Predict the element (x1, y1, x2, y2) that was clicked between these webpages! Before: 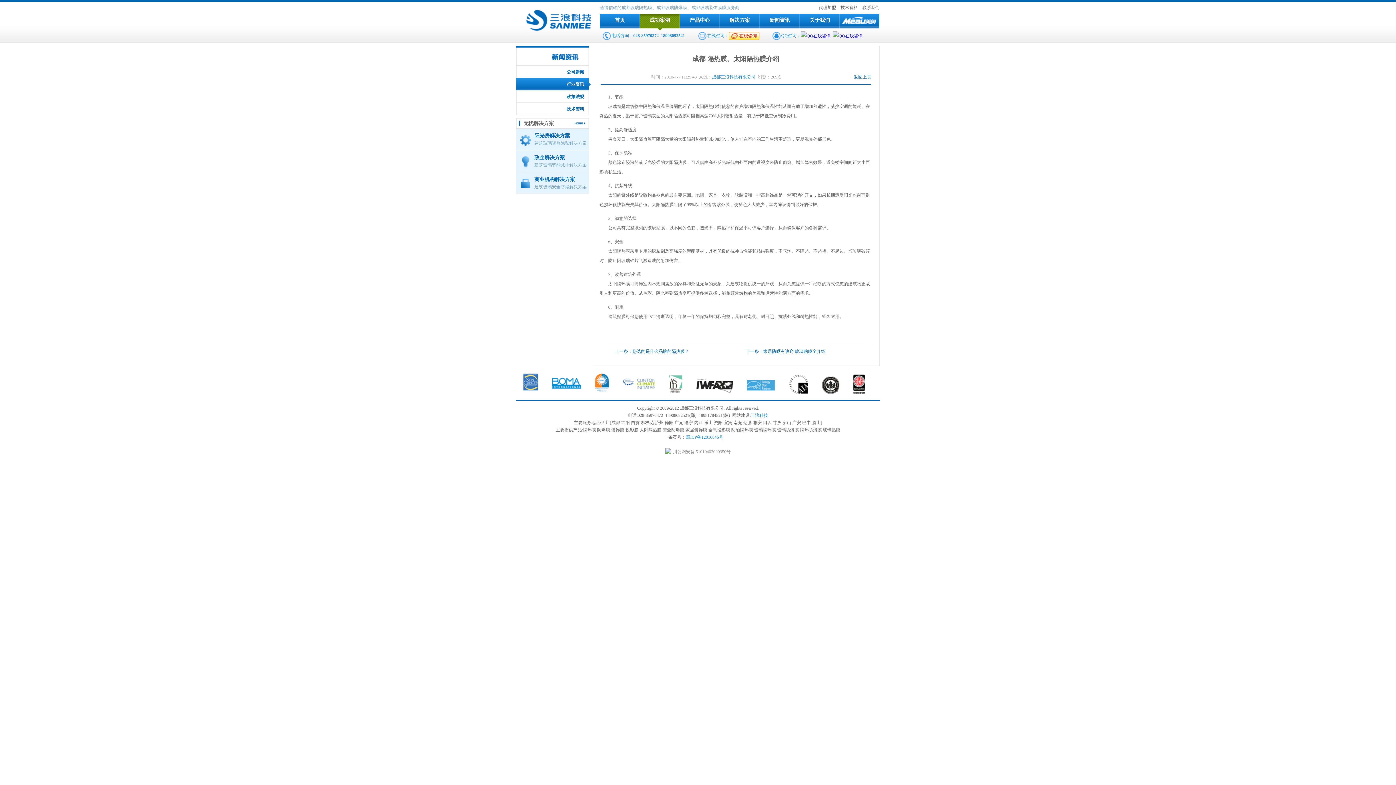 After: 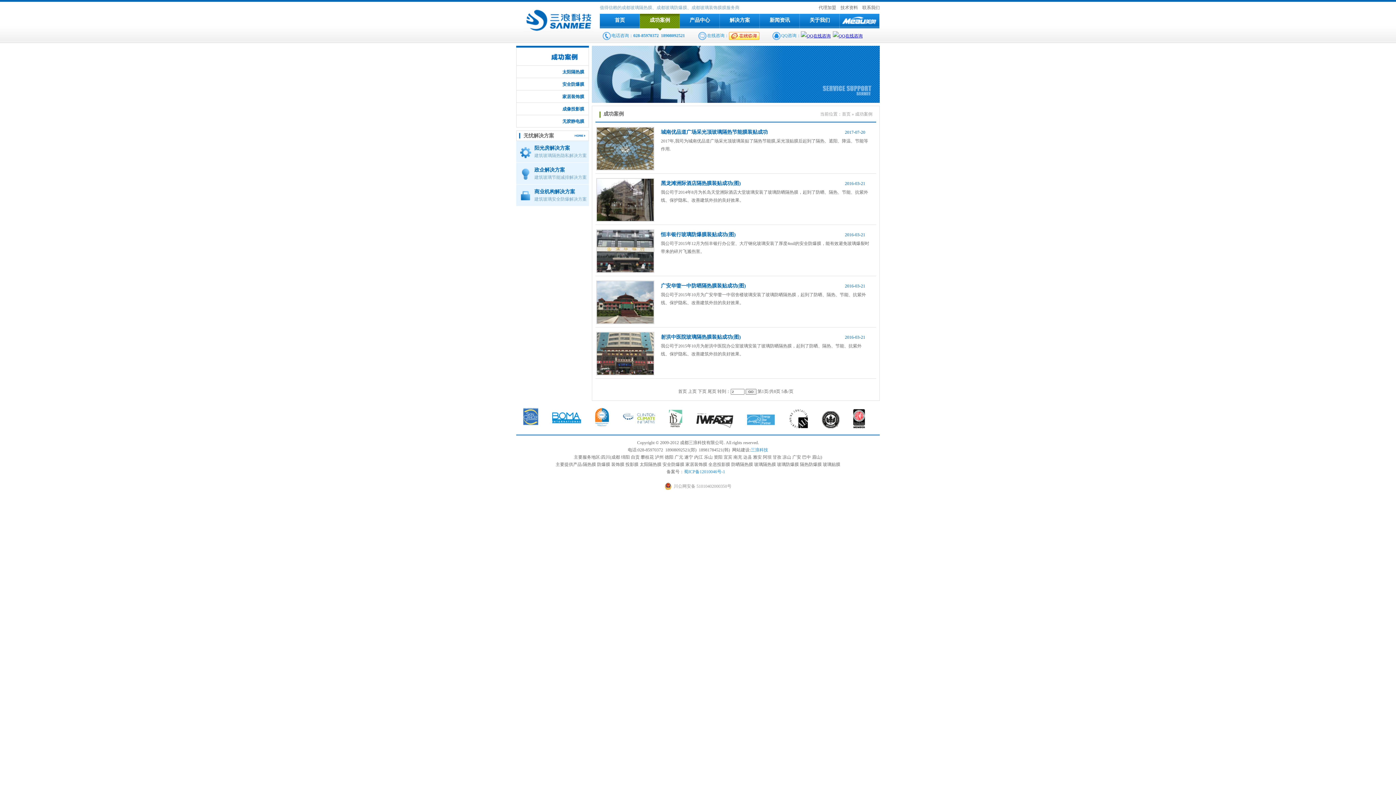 Action: bbox: (640, 13, 680, 30) label: 成功案例